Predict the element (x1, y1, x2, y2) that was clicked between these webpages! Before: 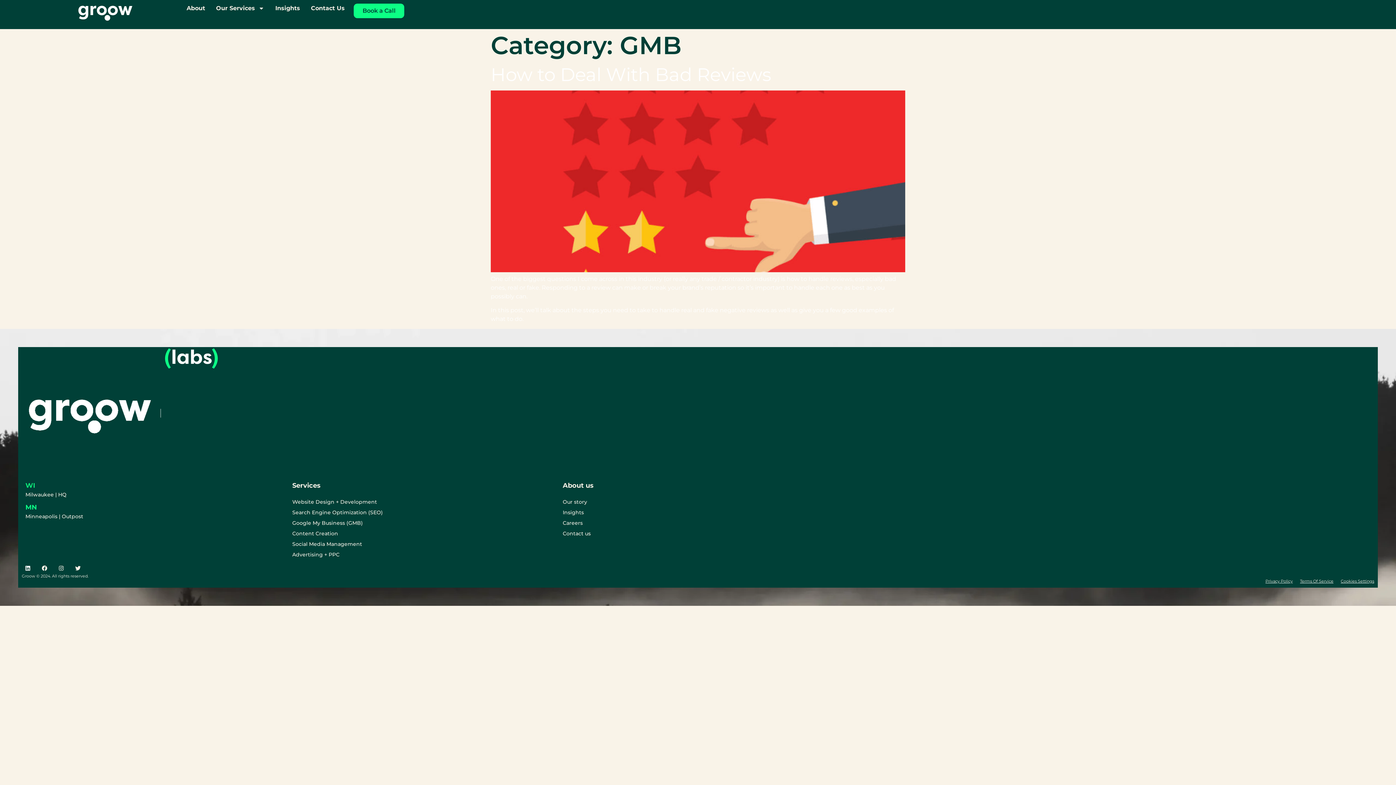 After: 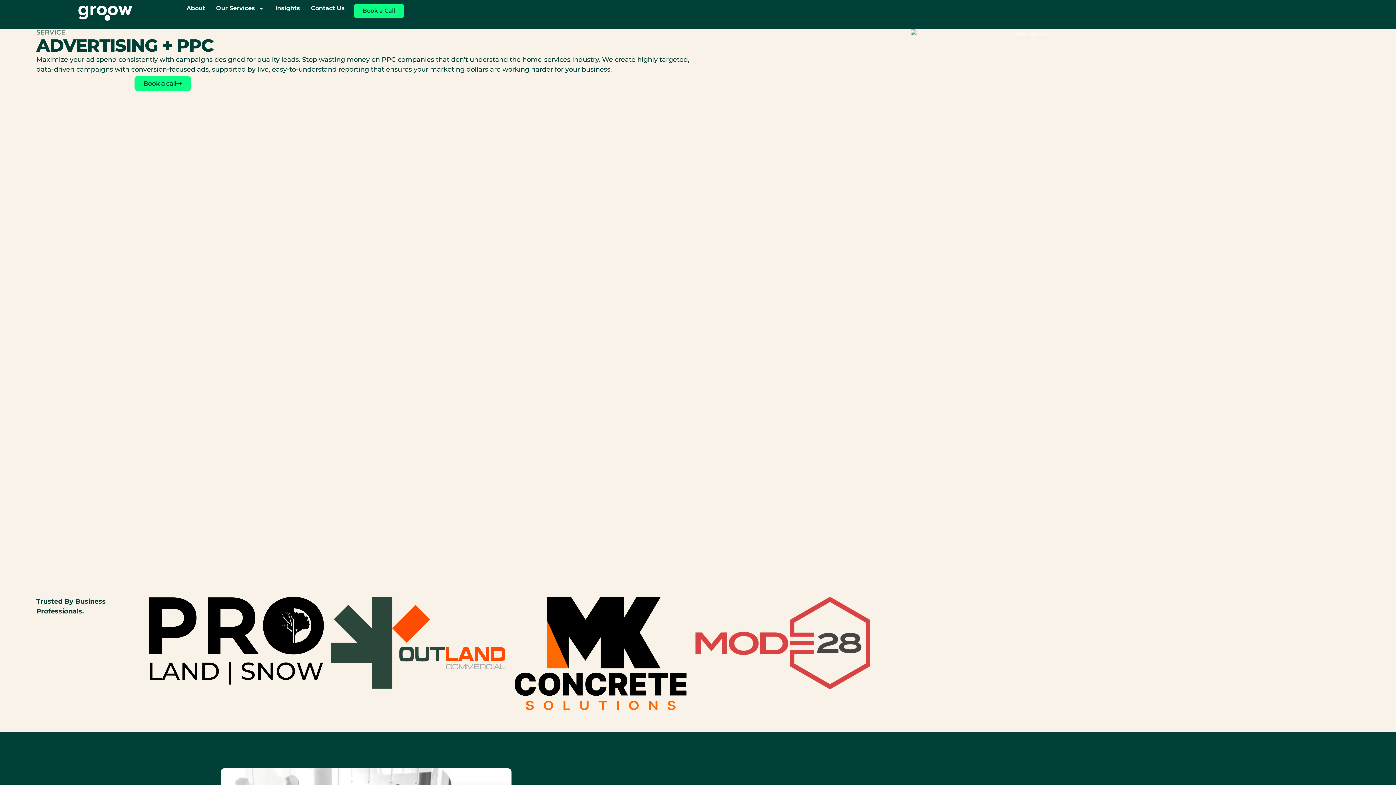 Action: bbox: (292, 551, 562, 558) label: Advertising + PPC